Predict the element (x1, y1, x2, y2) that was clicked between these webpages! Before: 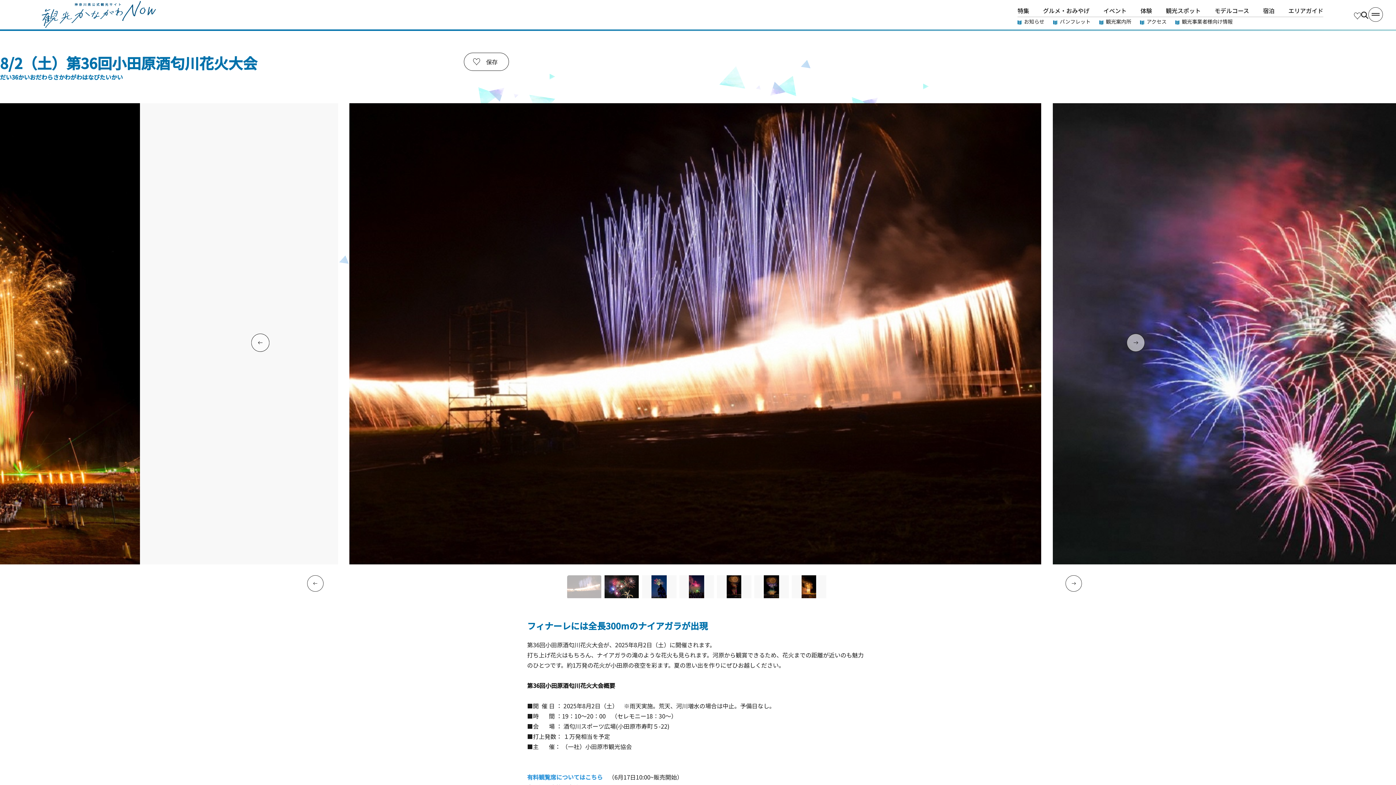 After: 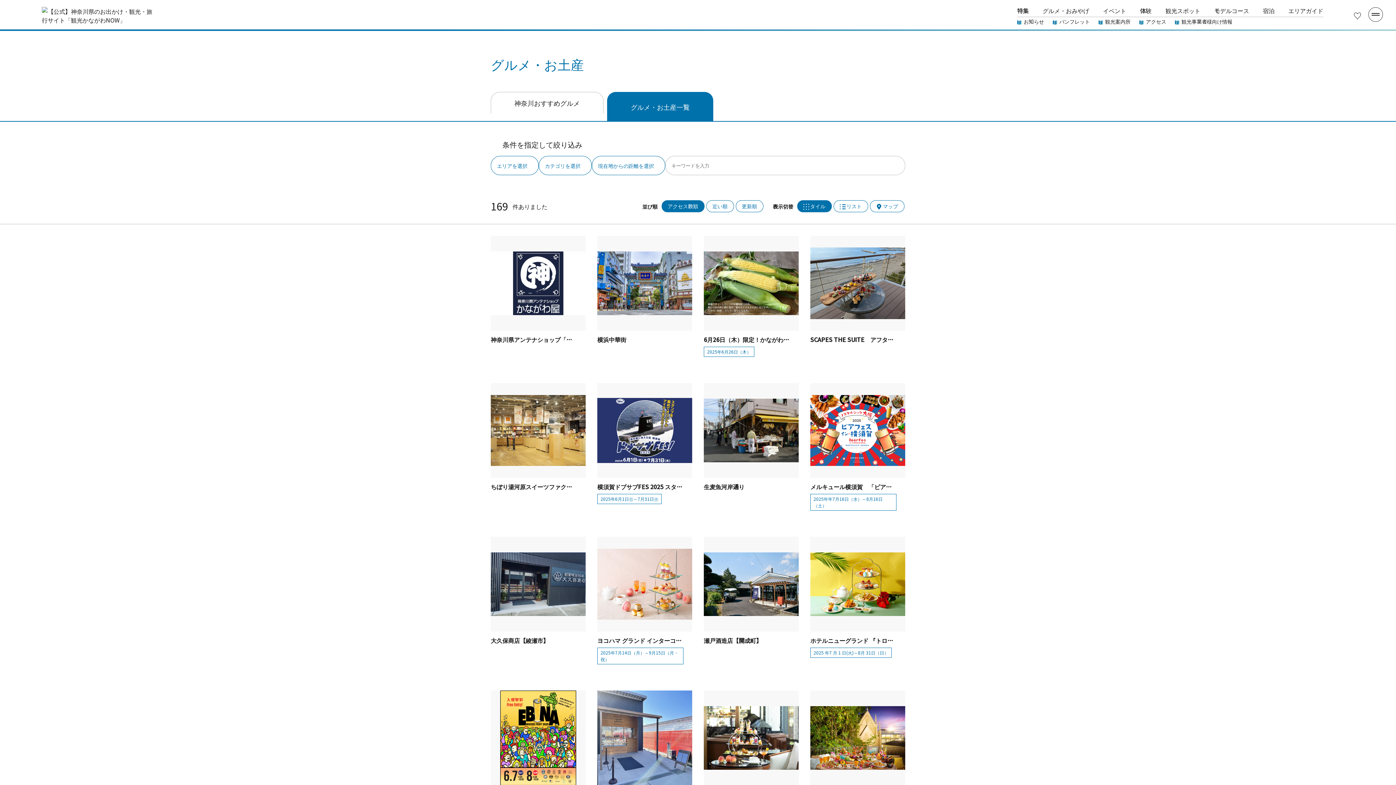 Action: bbox: (1036, 2, 1096, 16) label: グルメ・おみやげ